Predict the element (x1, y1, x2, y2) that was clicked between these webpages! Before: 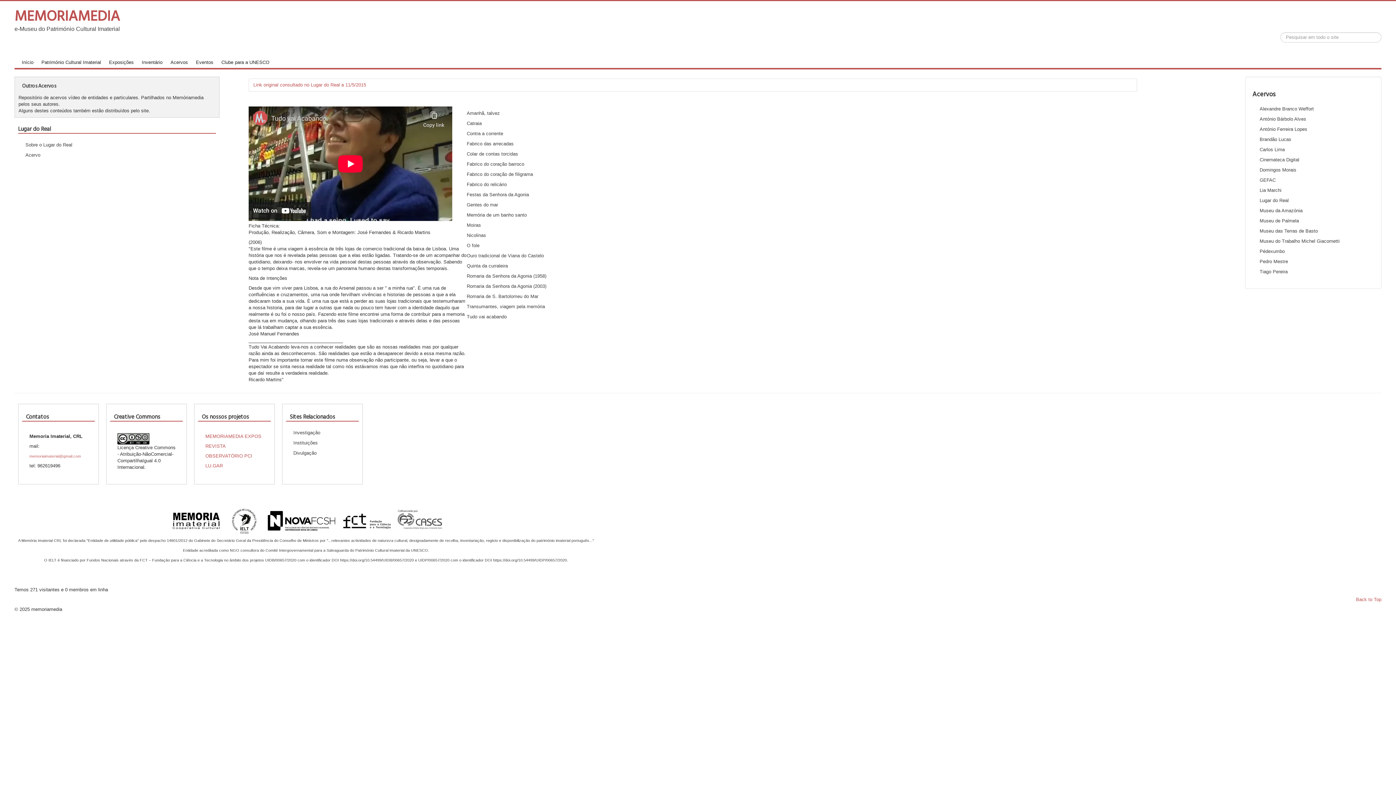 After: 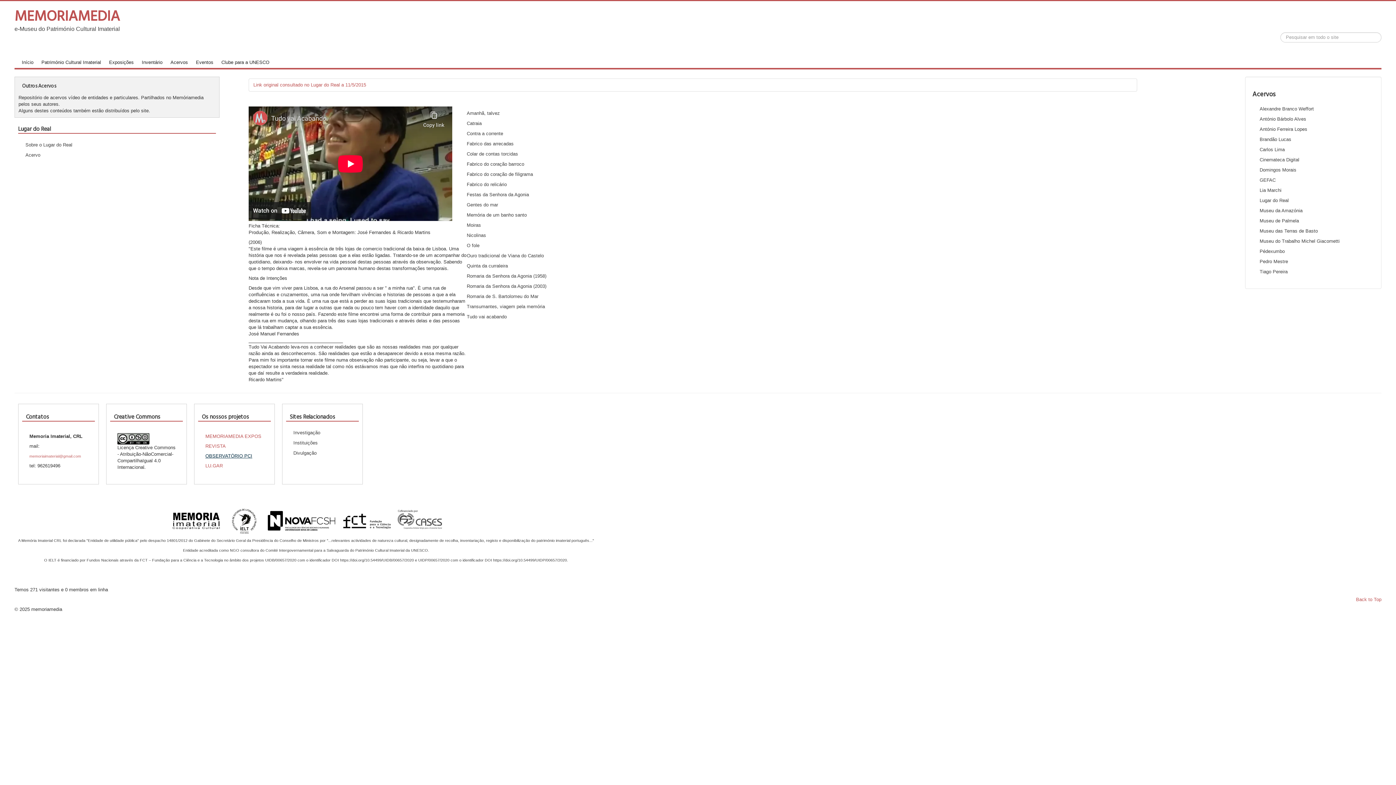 Action: label: OBSERVATÓRIO PCI bbox: (205, 453, 252, 458)